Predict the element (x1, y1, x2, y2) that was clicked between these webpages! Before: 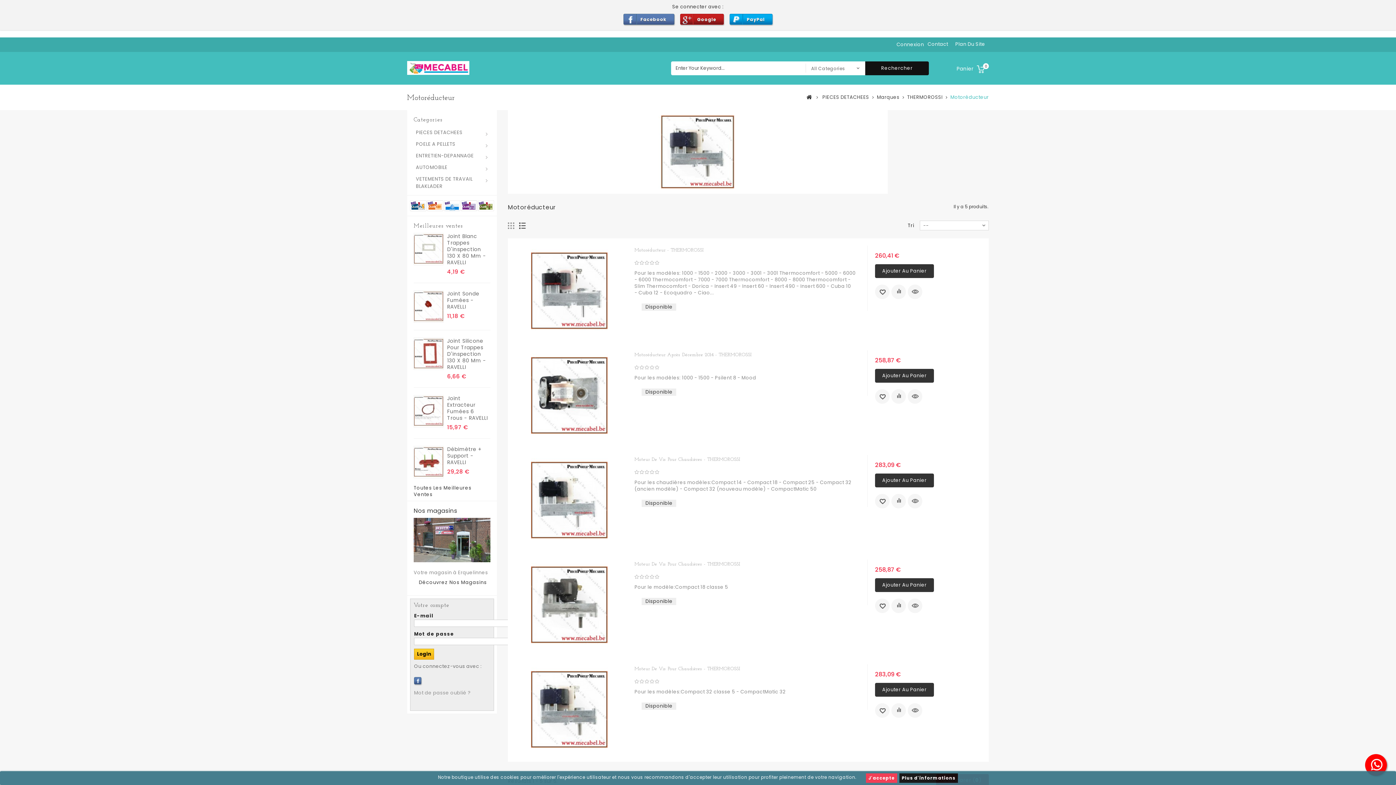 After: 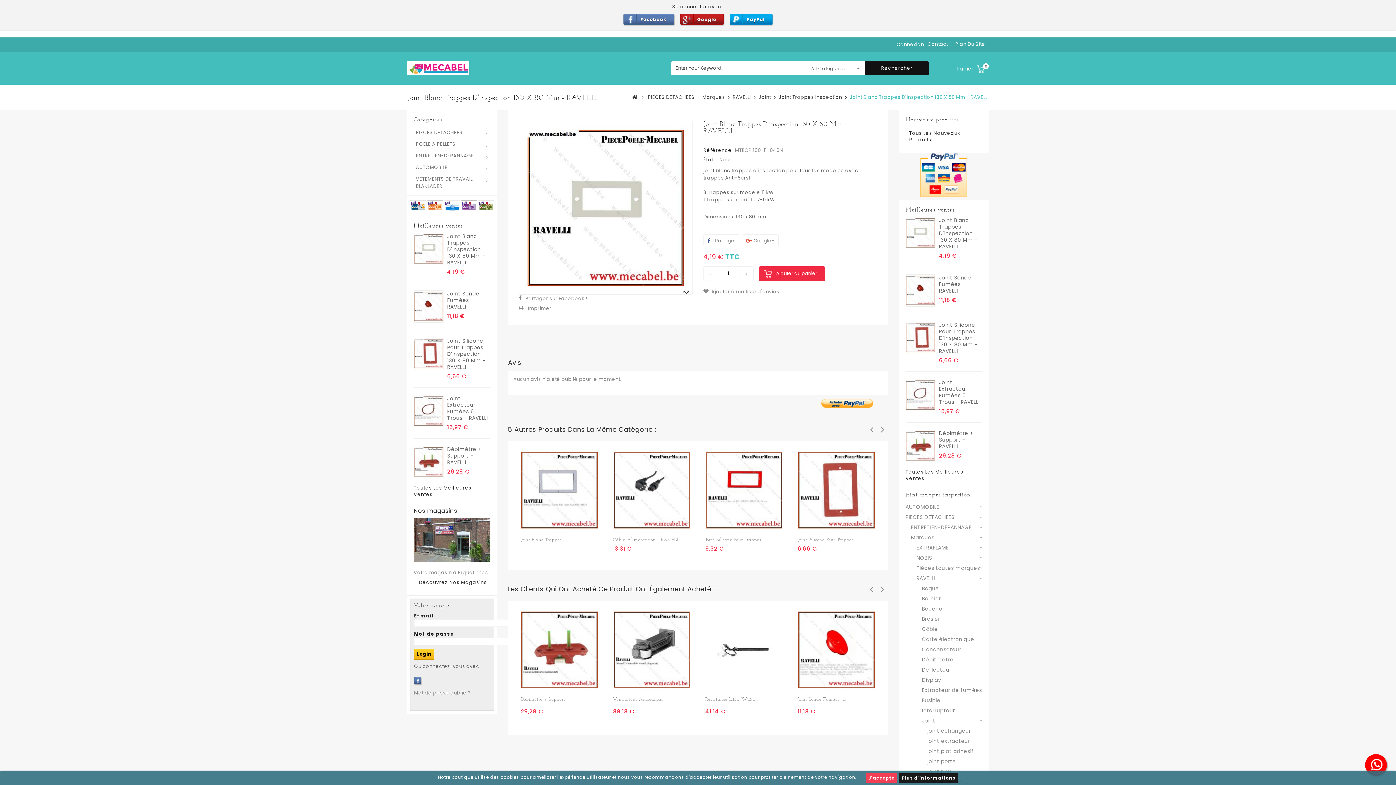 Action: bbox: (447, 232, 490, 265) label: Joint Blanc Trappes D'inspection 130 X 80 Mm - RAVELLI